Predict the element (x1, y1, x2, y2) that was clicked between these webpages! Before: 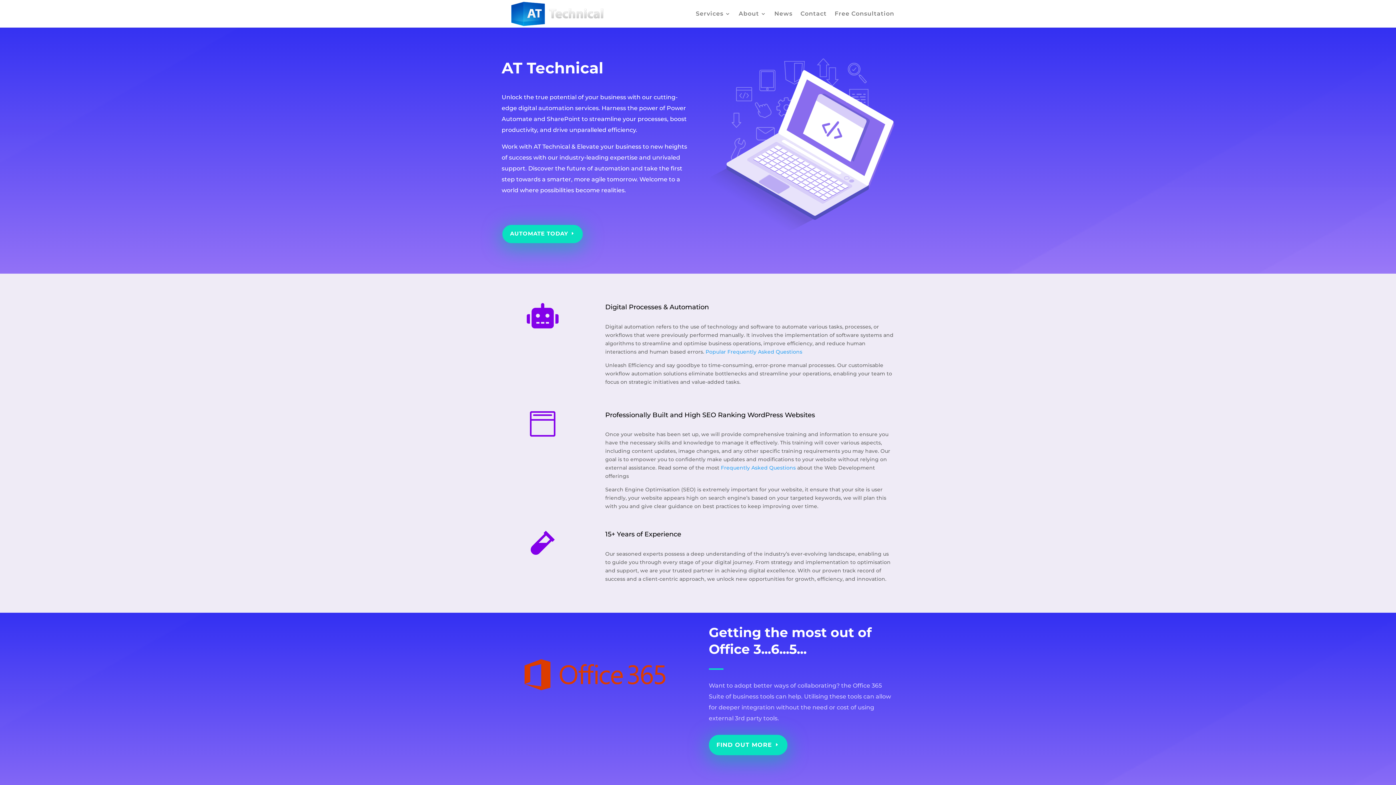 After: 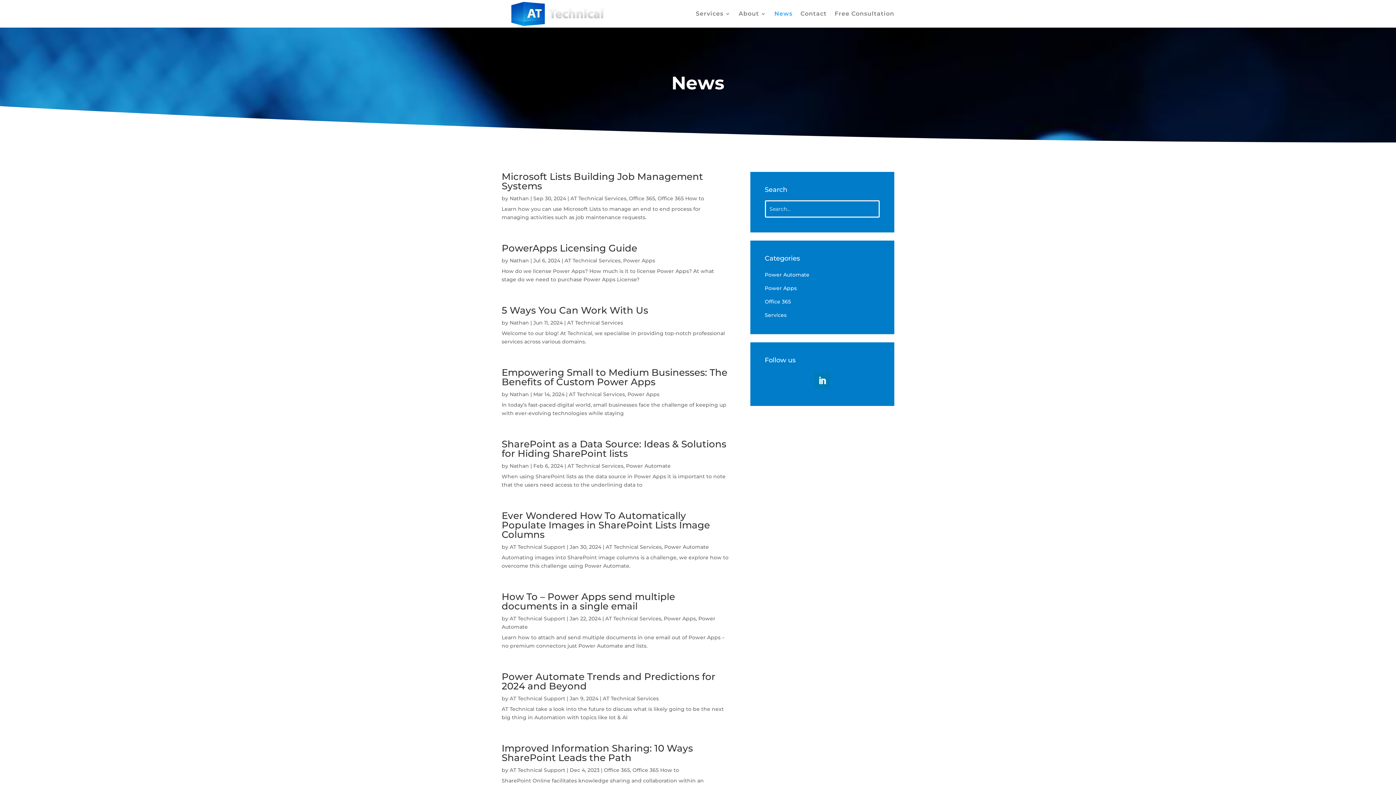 Action: bbox: (774, 11, 792, 27) label: News